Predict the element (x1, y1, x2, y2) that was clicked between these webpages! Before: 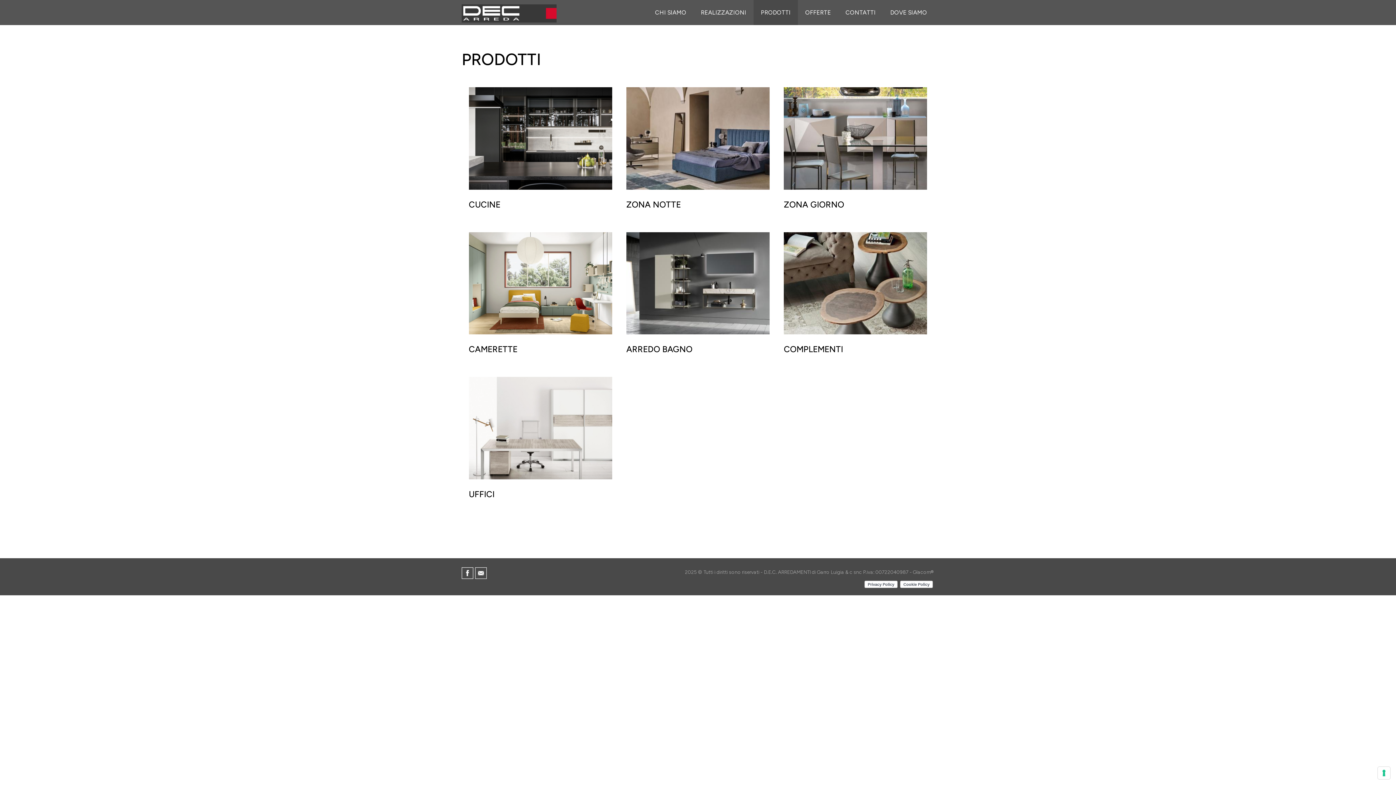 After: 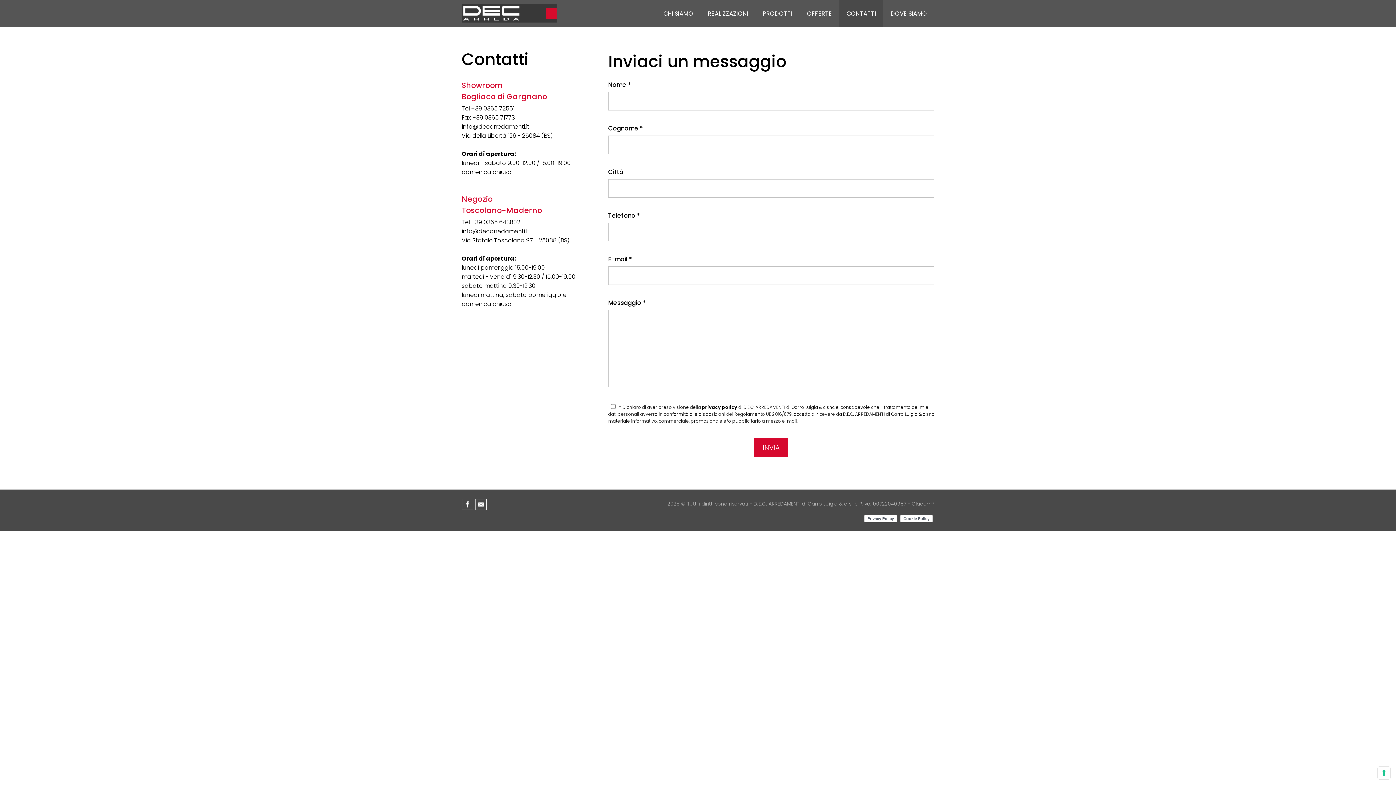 Action: bbox: (838, 0, 883, 25) label: CONTATTI